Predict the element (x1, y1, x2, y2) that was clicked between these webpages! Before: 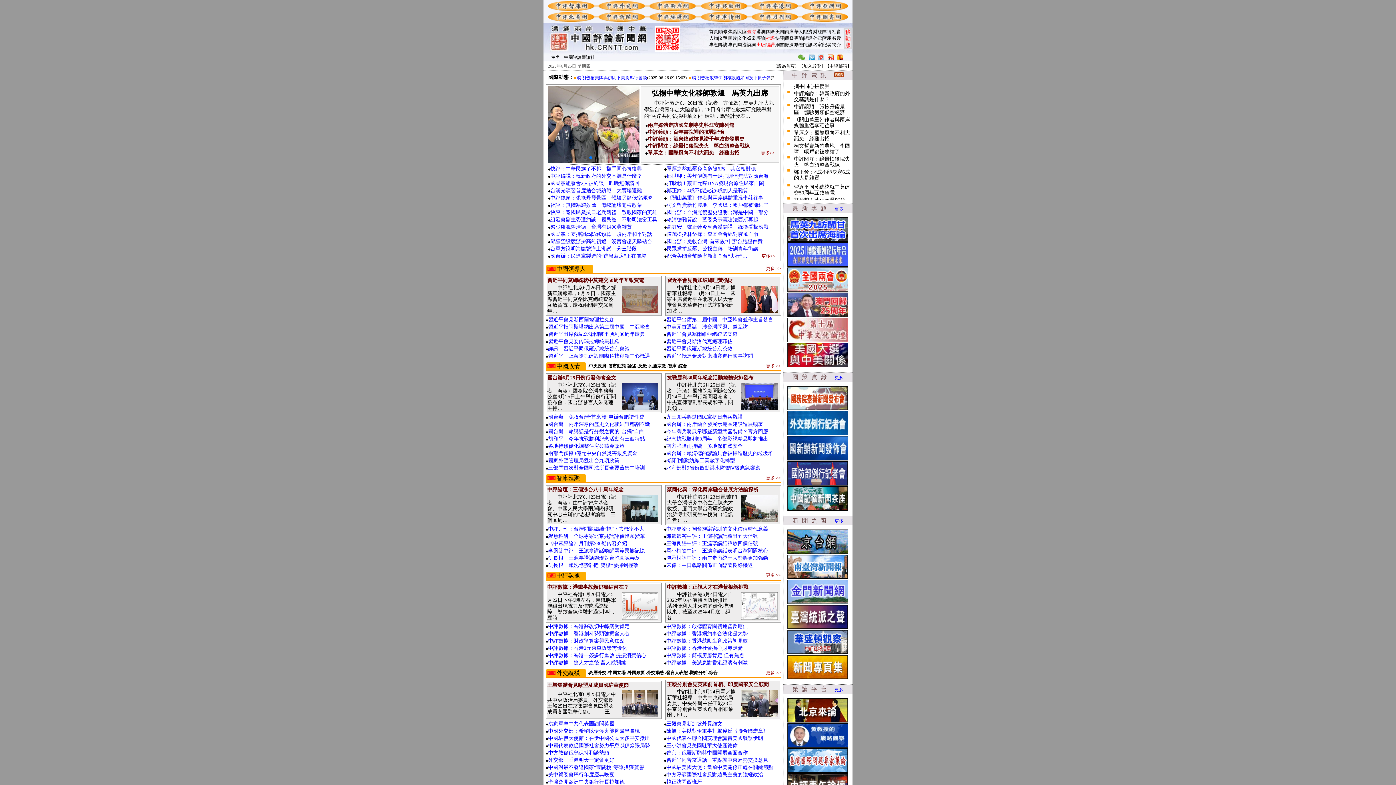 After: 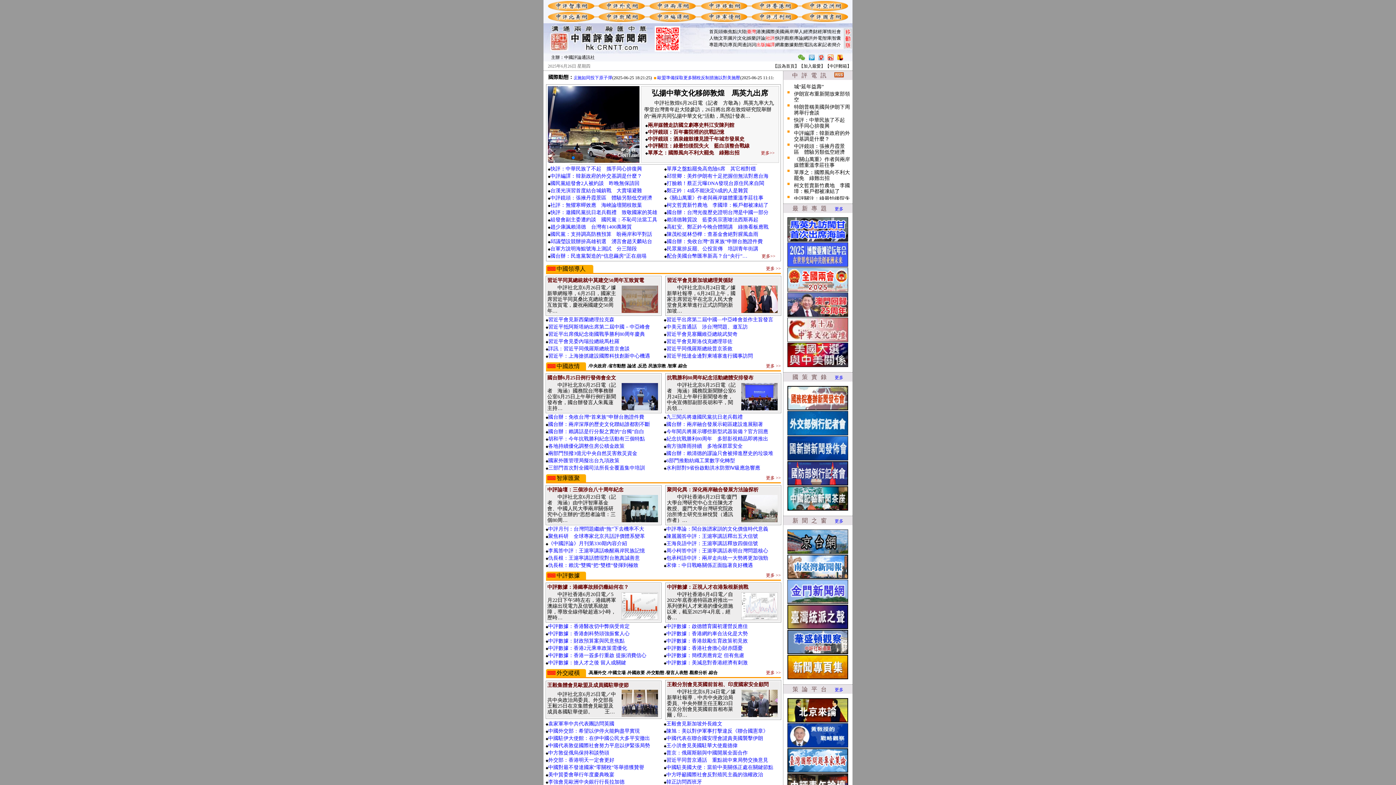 Action: bbox: (741, 309, 777, 314)